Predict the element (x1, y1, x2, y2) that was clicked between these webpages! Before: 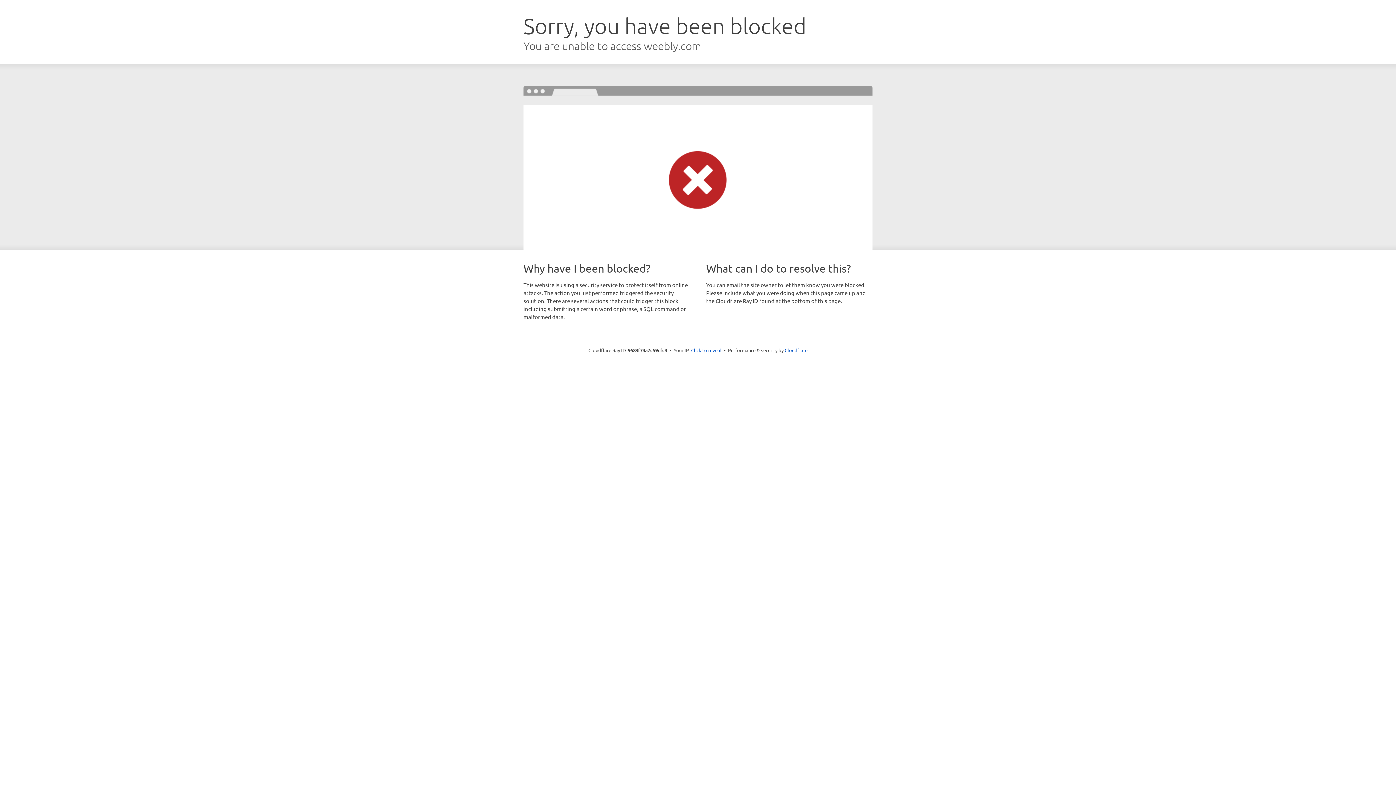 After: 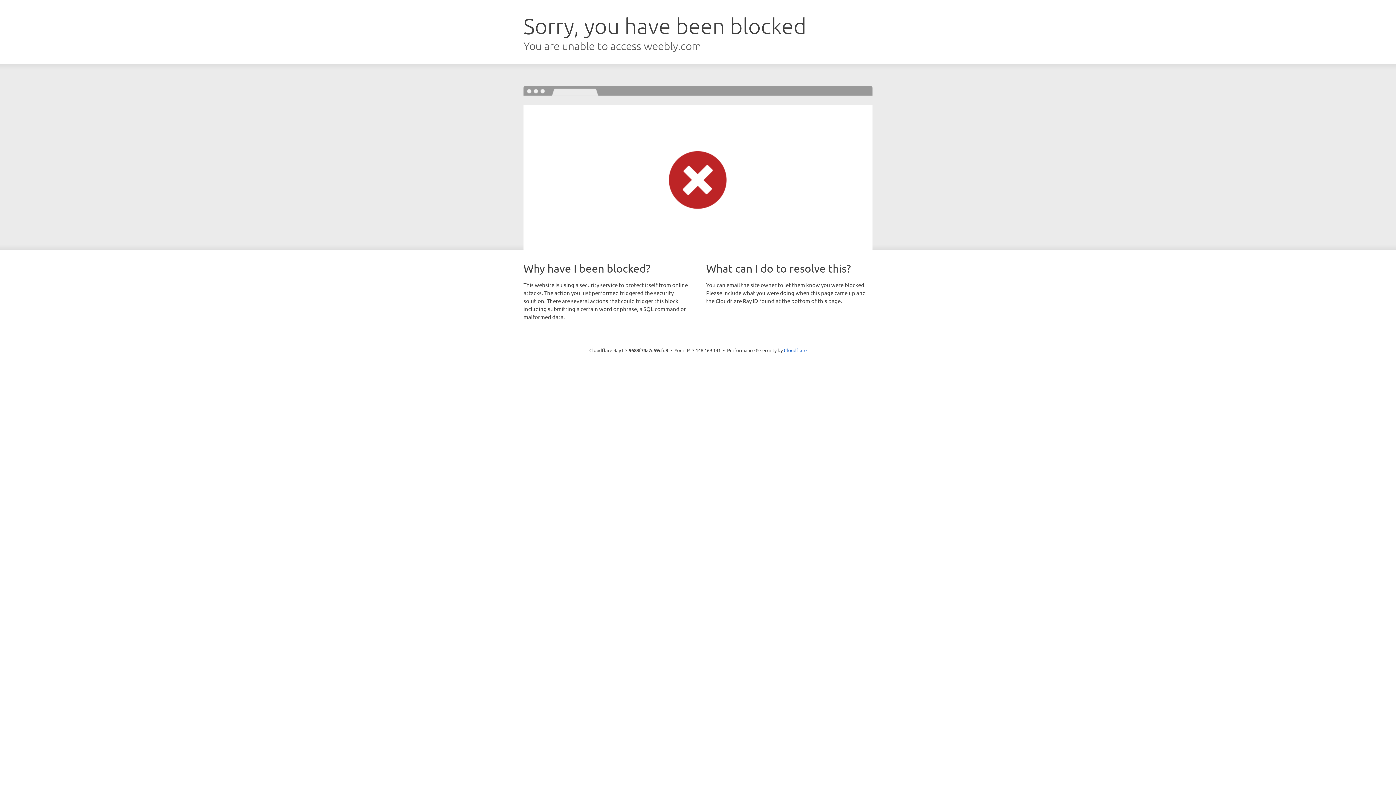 Action: label: Click to reveal bbox: (691, 346, 721, 353)